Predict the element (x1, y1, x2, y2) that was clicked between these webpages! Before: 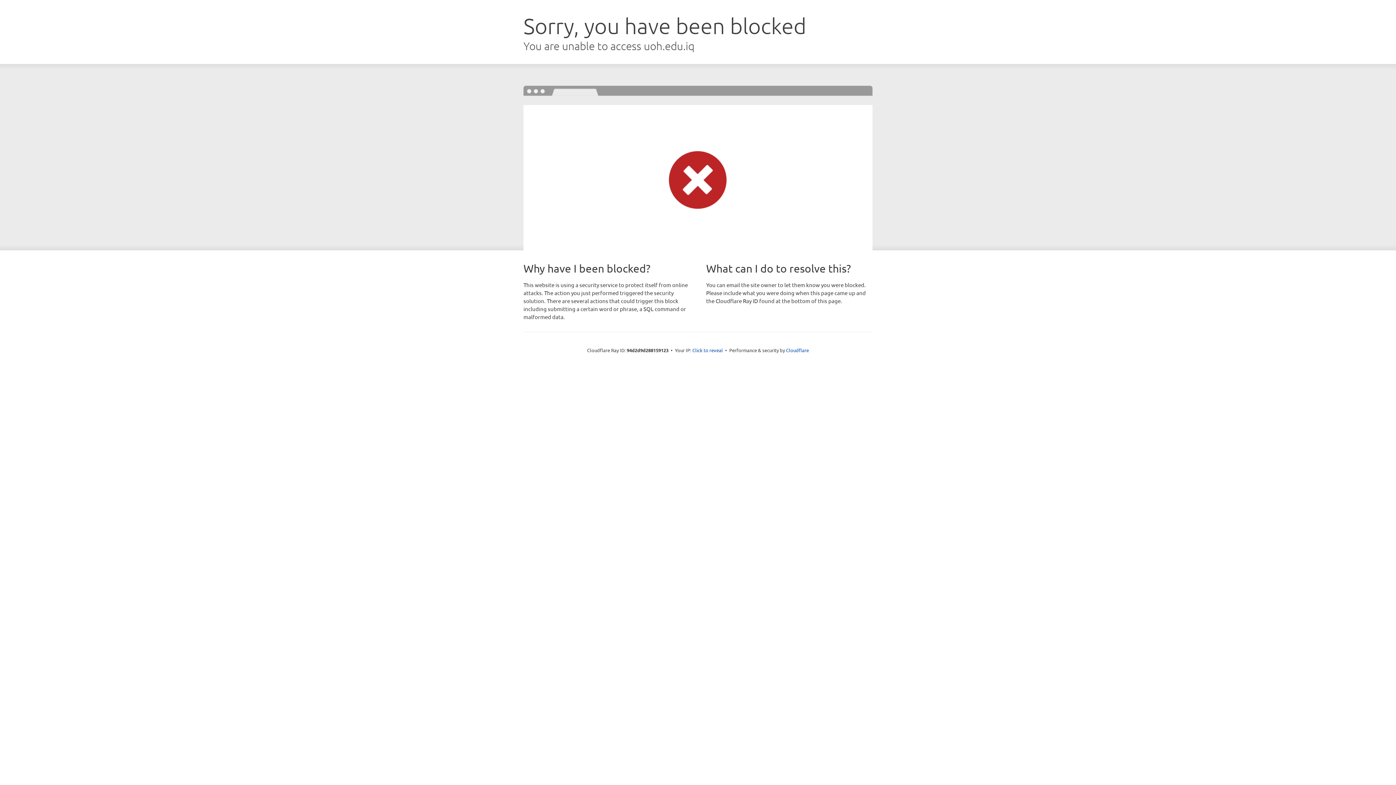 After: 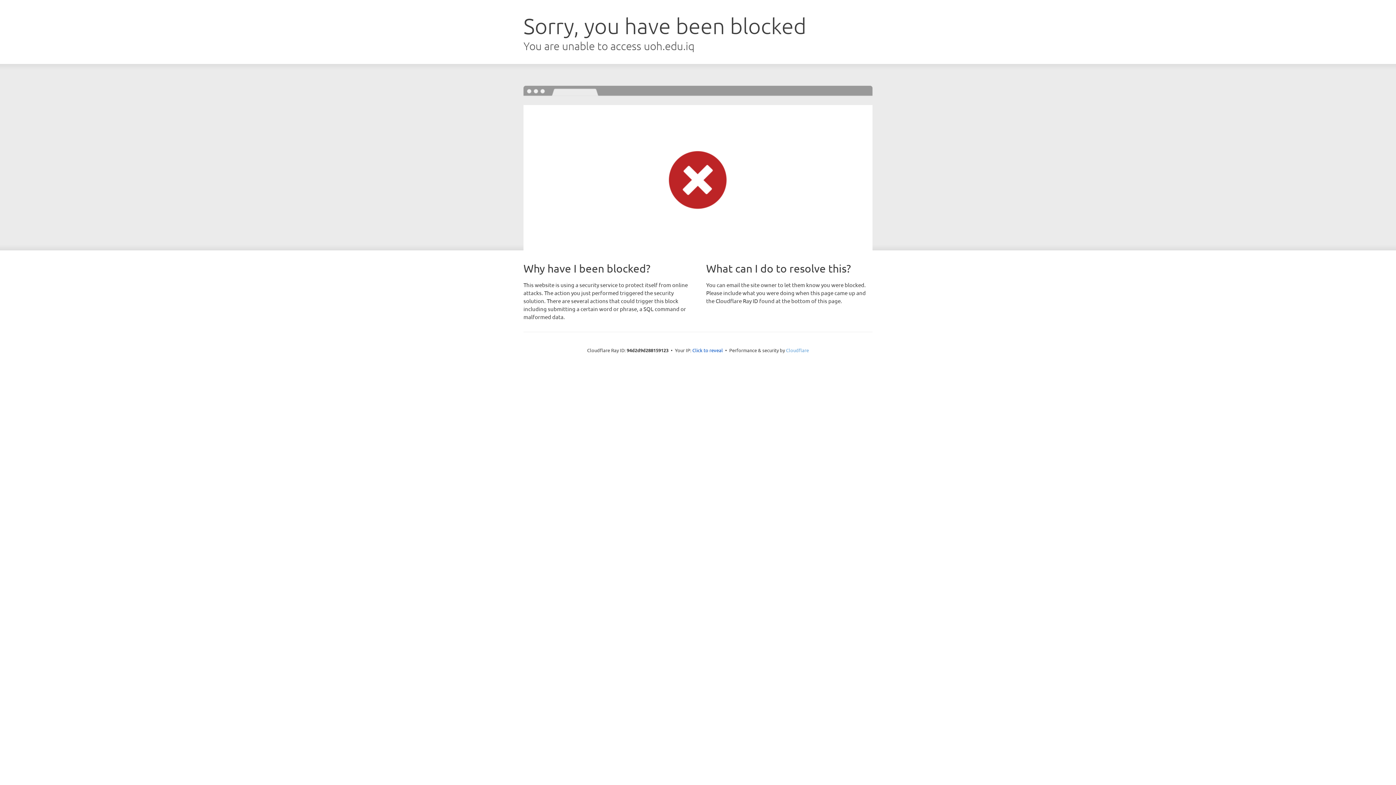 Action: label: Cloudflare bbox: (786, 347, 809, 353)